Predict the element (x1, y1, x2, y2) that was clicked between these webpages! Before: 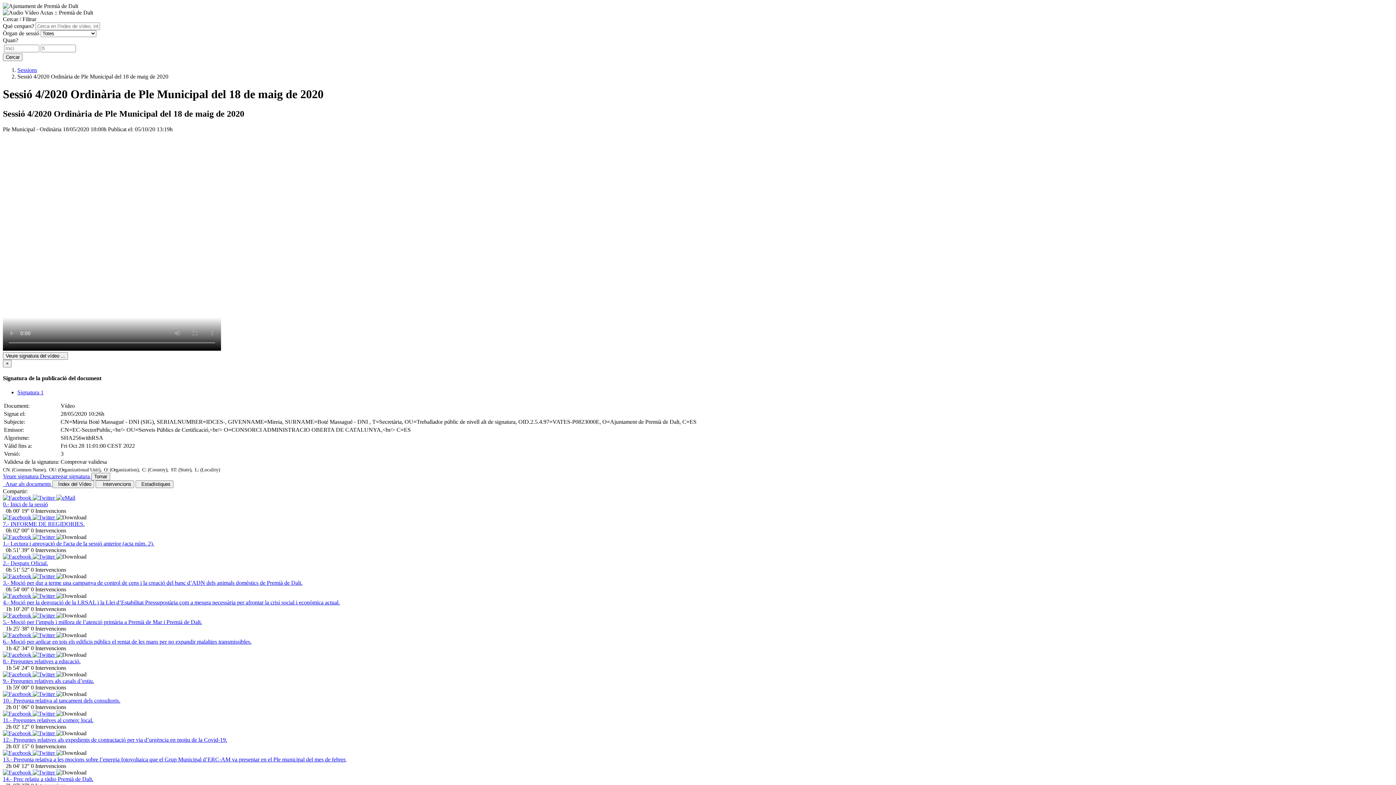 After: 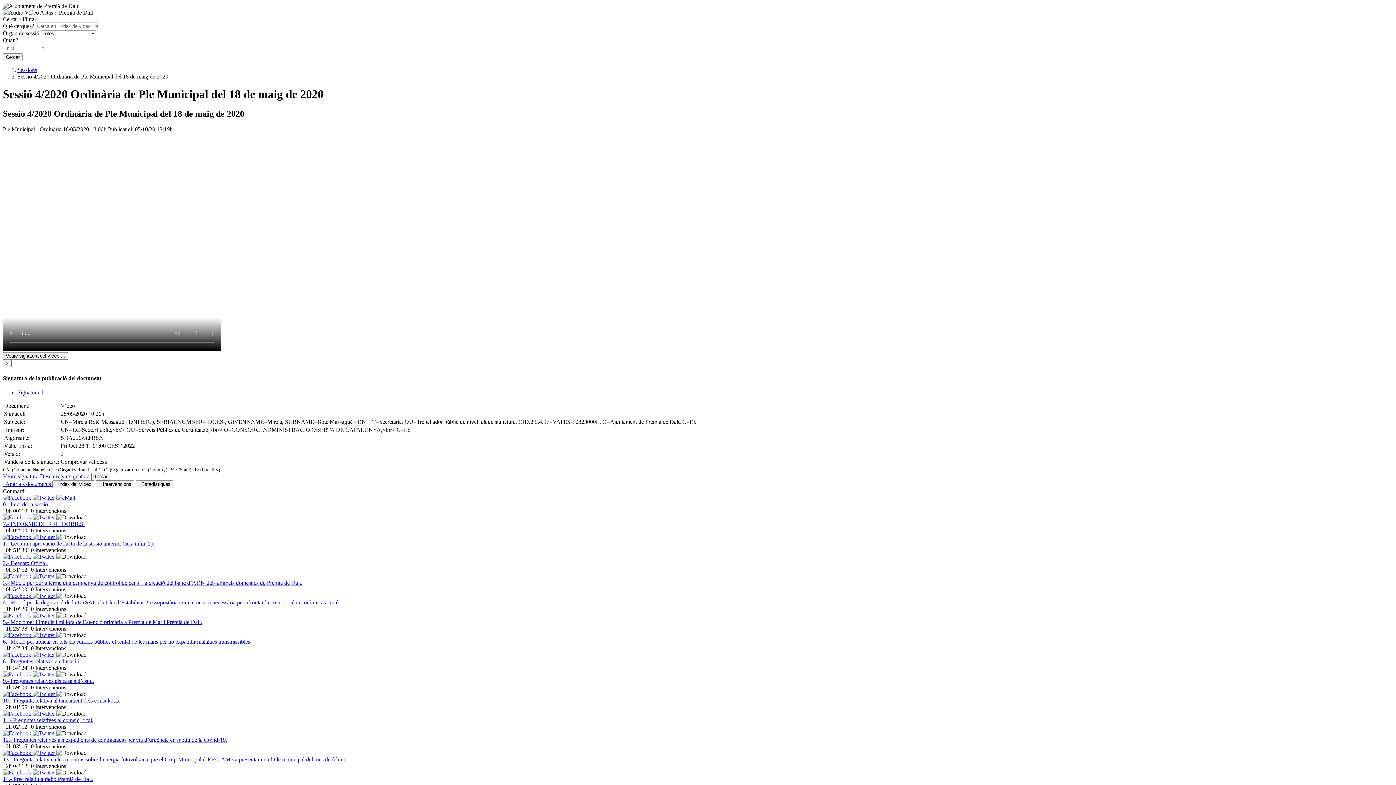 Action: bbox: (2, 473, 40, 479) label: Veure signatura 